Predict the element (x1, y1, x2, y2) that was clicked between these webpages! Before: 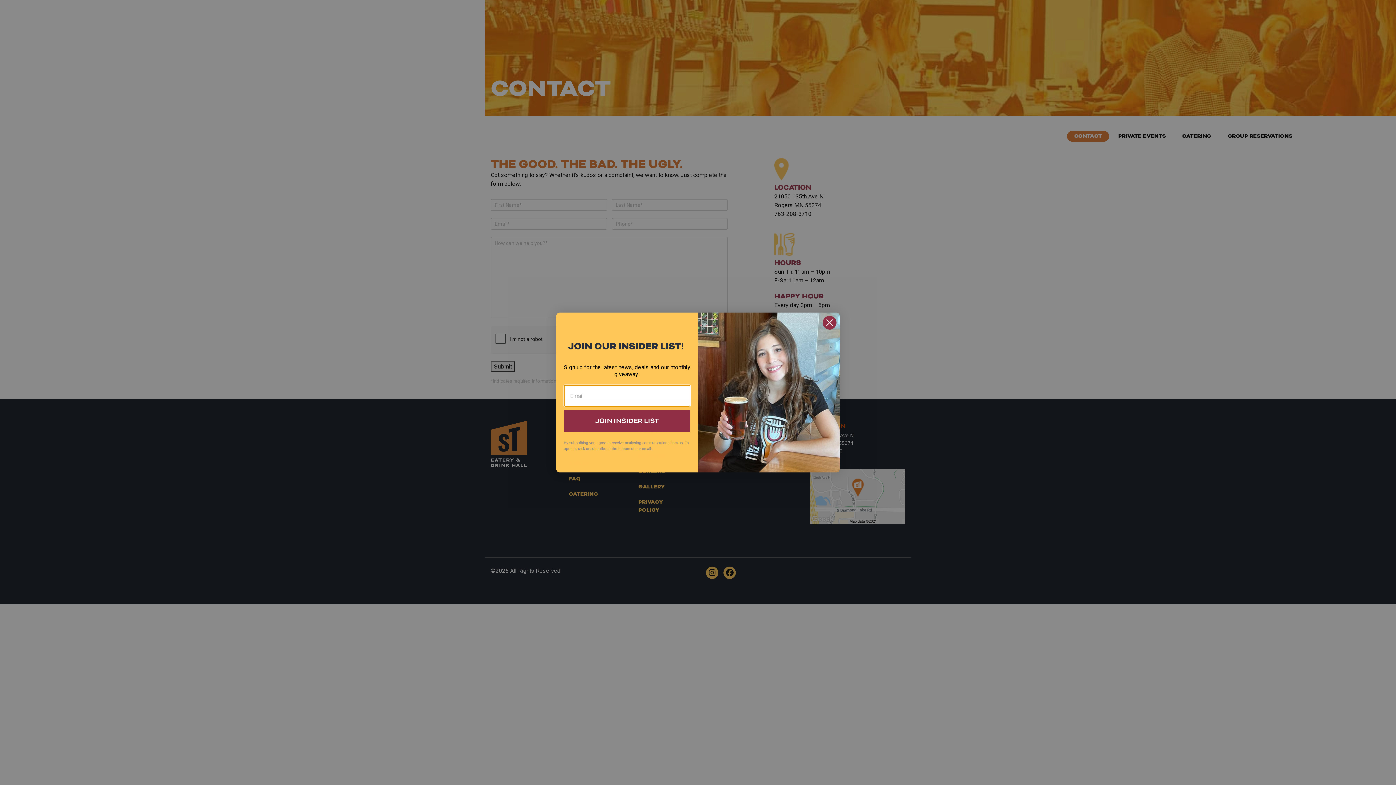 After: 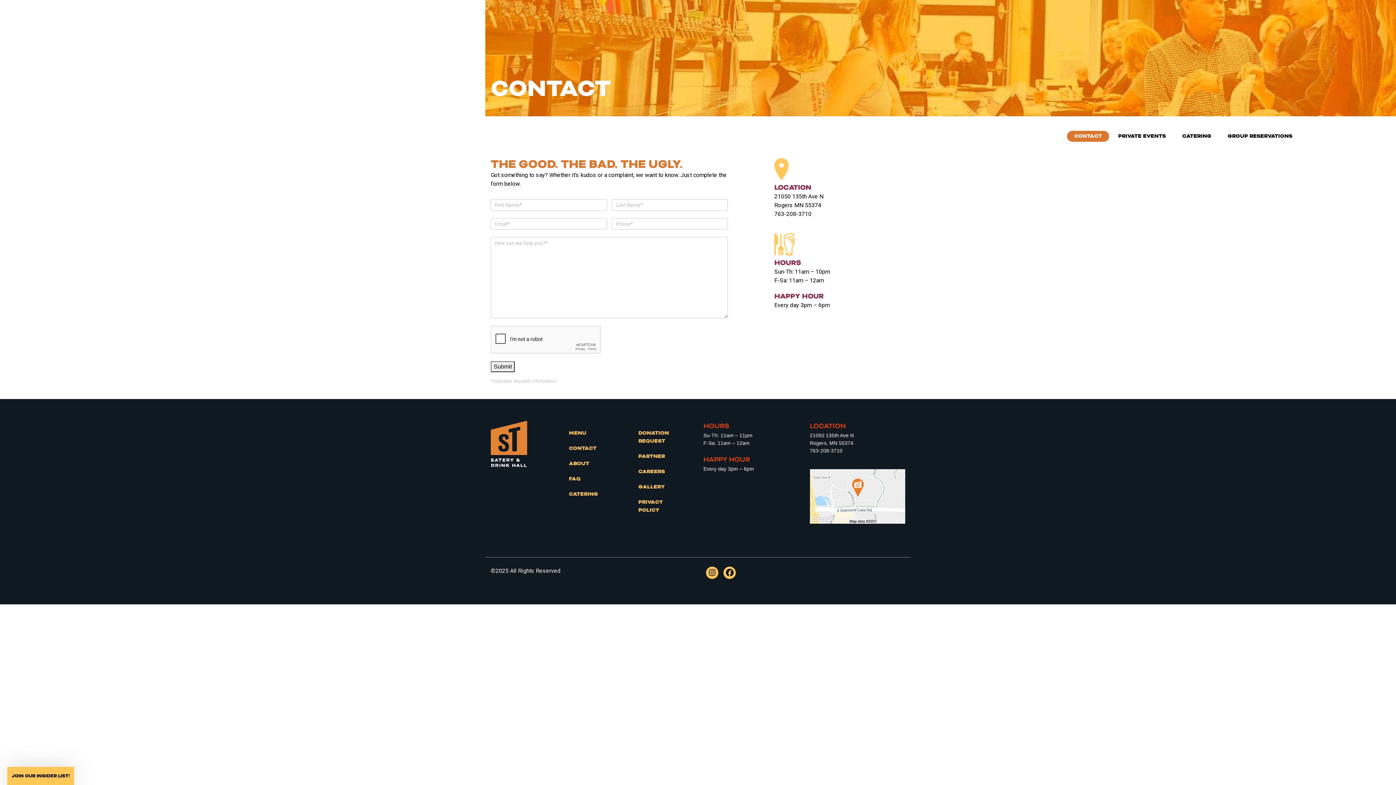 Action: bbox: (822, 315, 837, 330) label: Close dialog